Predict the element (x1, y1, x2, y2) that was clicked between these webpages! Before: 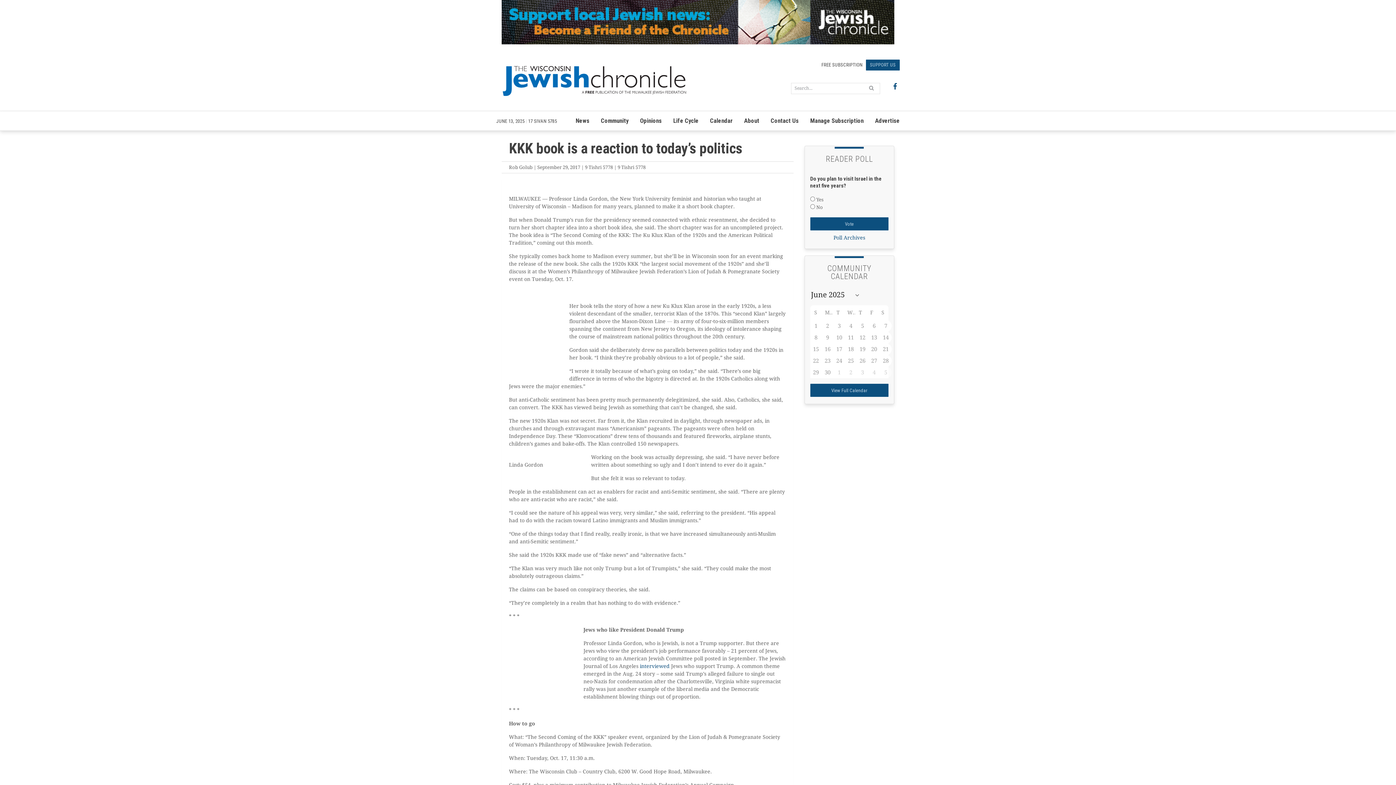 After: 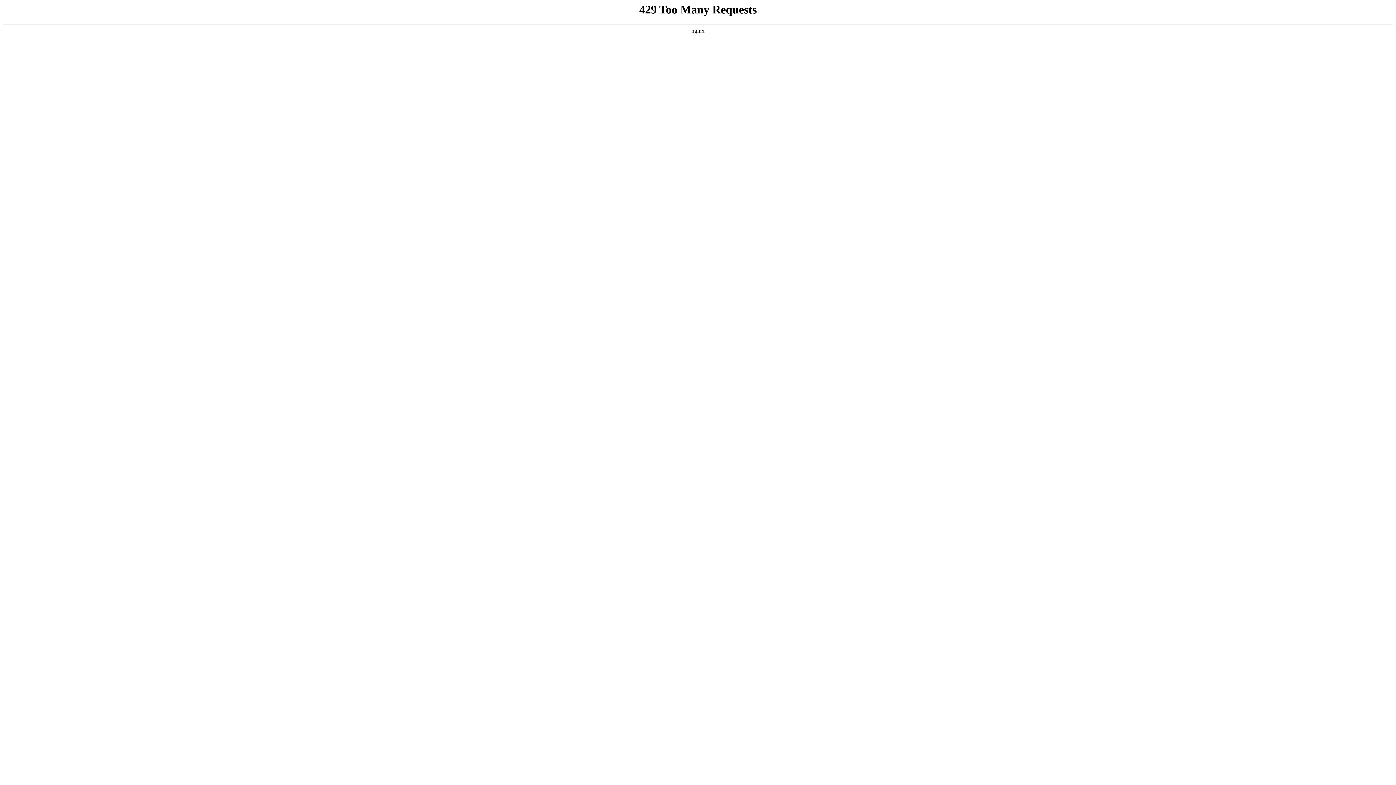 Action: label: Contact Us bbox: (765, 111, 803, 130)